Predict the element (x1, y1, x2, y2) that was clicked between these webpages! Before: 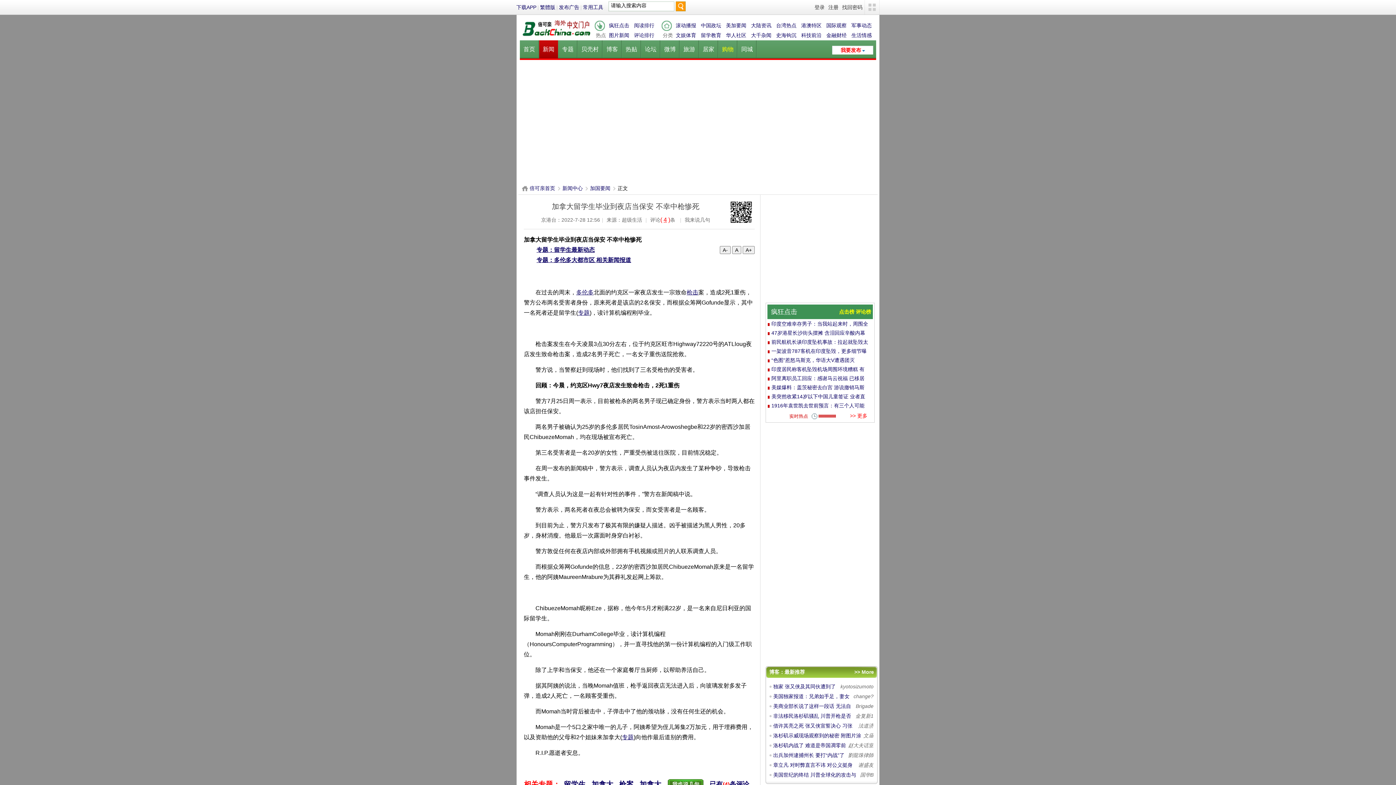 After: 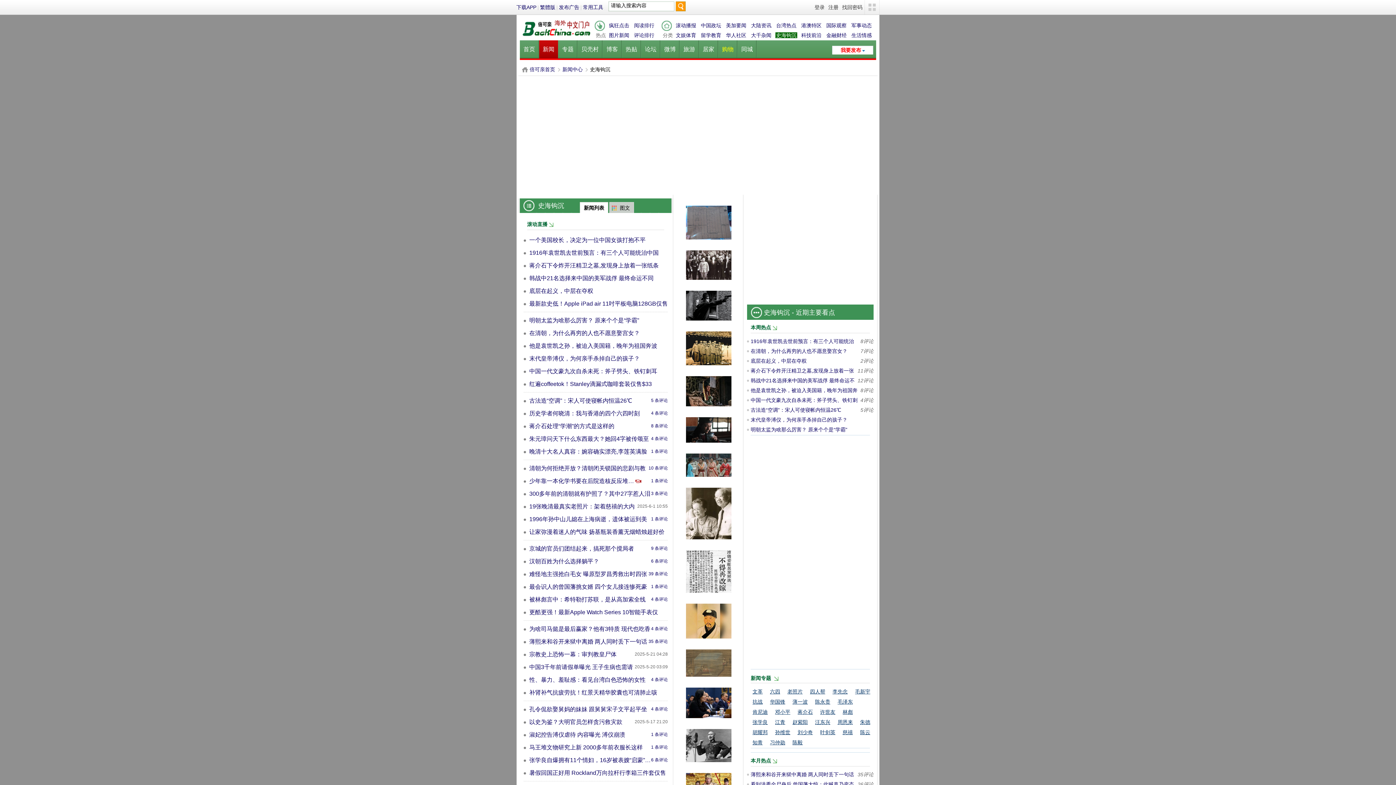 Action: label: 史海钩沉 bbox: (775, 32, 797, 38)